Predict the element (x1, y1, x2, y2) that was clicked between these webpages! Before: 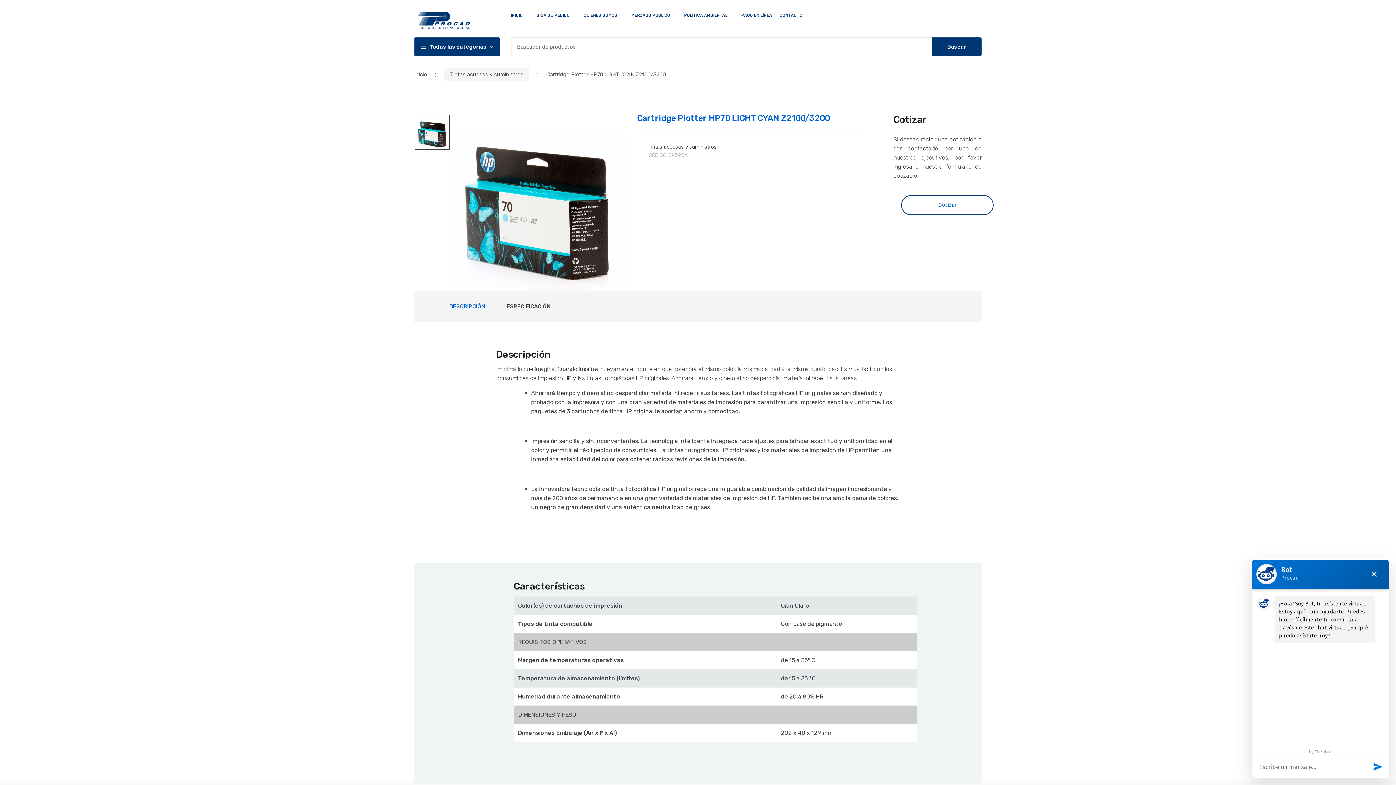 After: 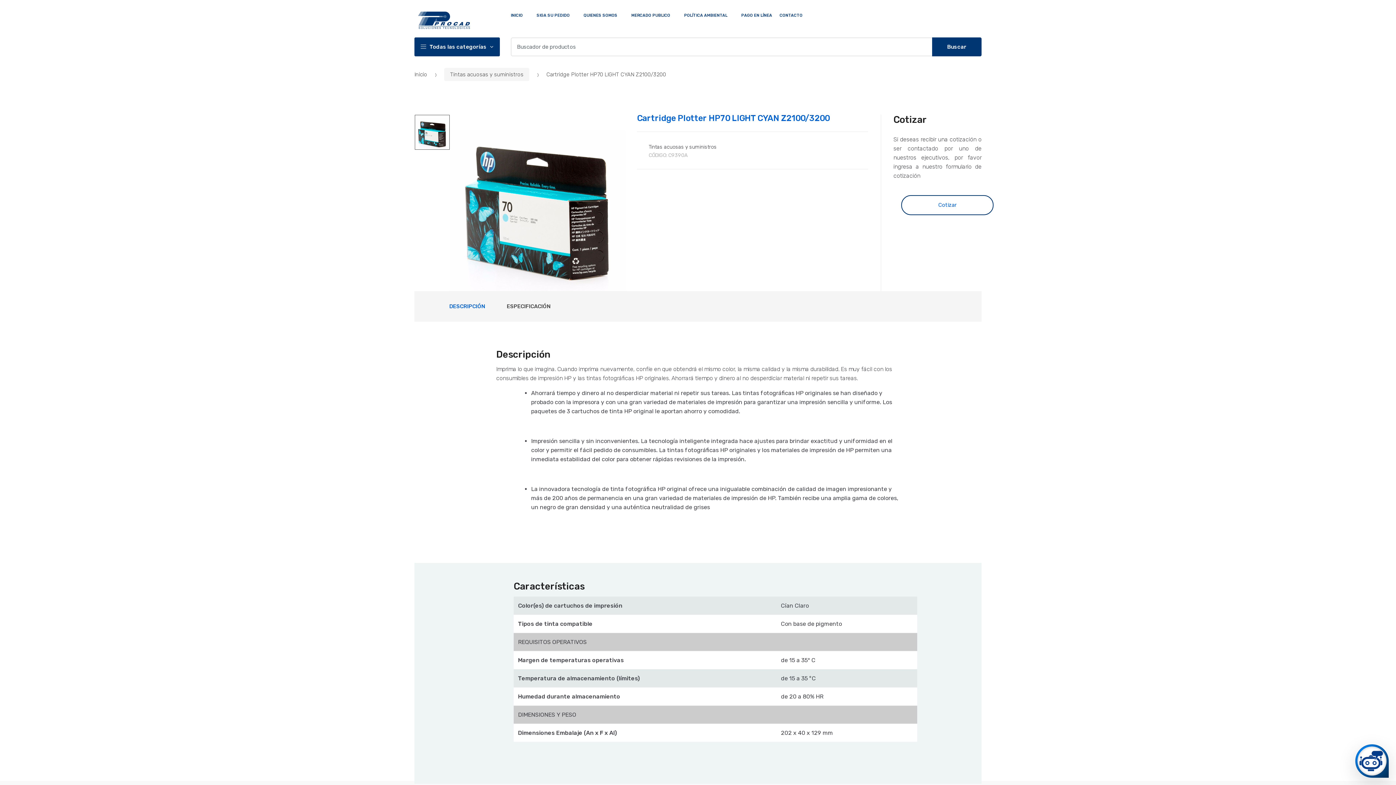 Action: bbox: (414, 71, 427, 77) label: Inicio